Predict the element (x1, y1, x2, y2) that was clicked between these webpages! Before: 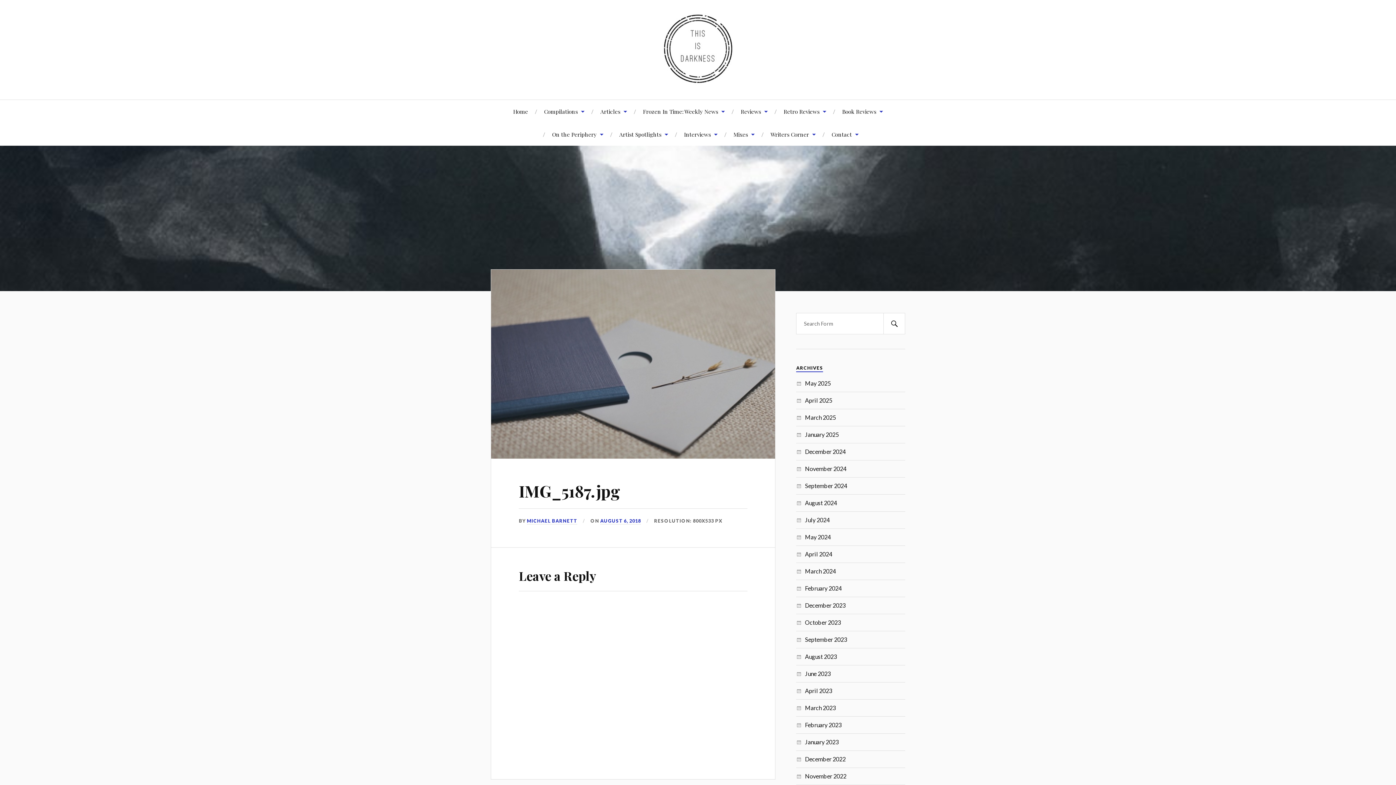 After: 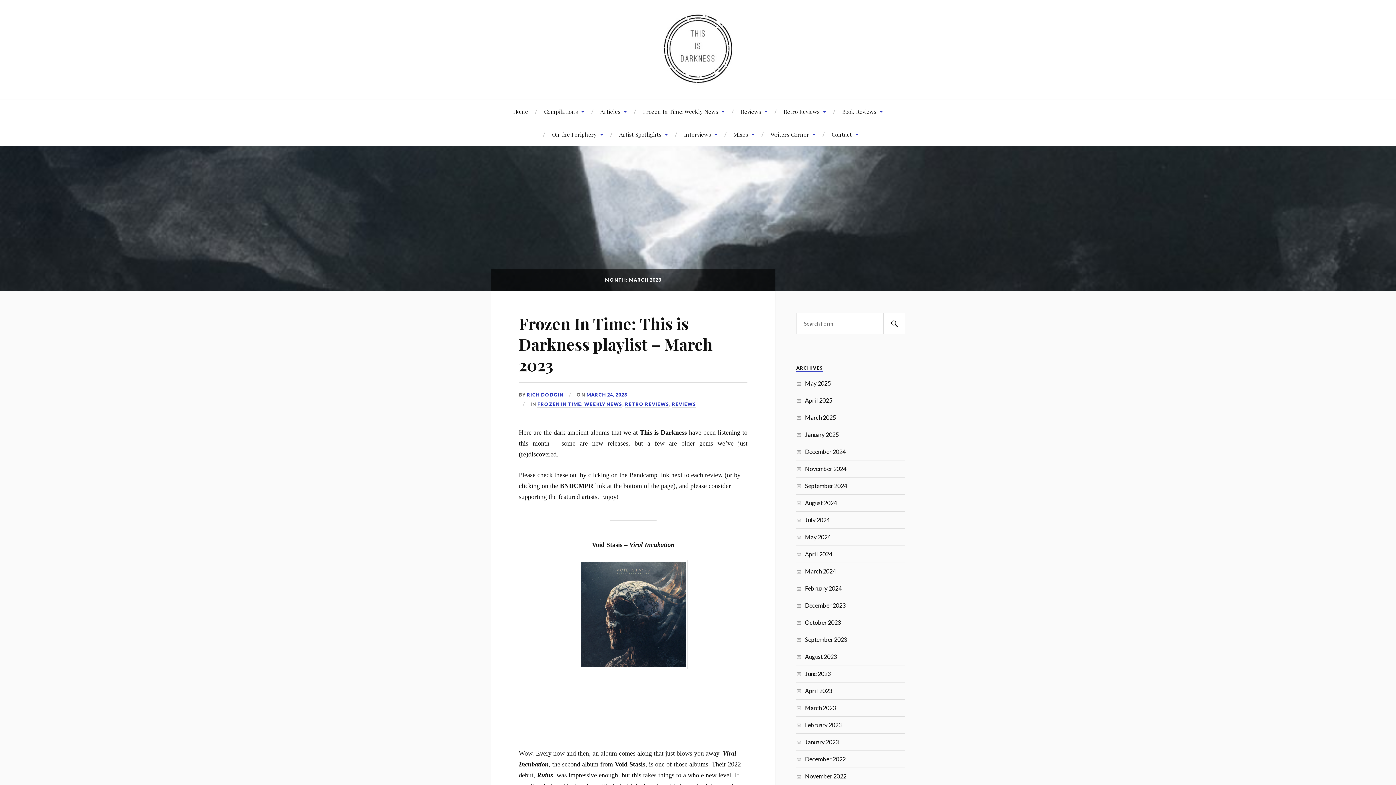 Action: label: March 2023 bbox: (805, 704, 836, 711)